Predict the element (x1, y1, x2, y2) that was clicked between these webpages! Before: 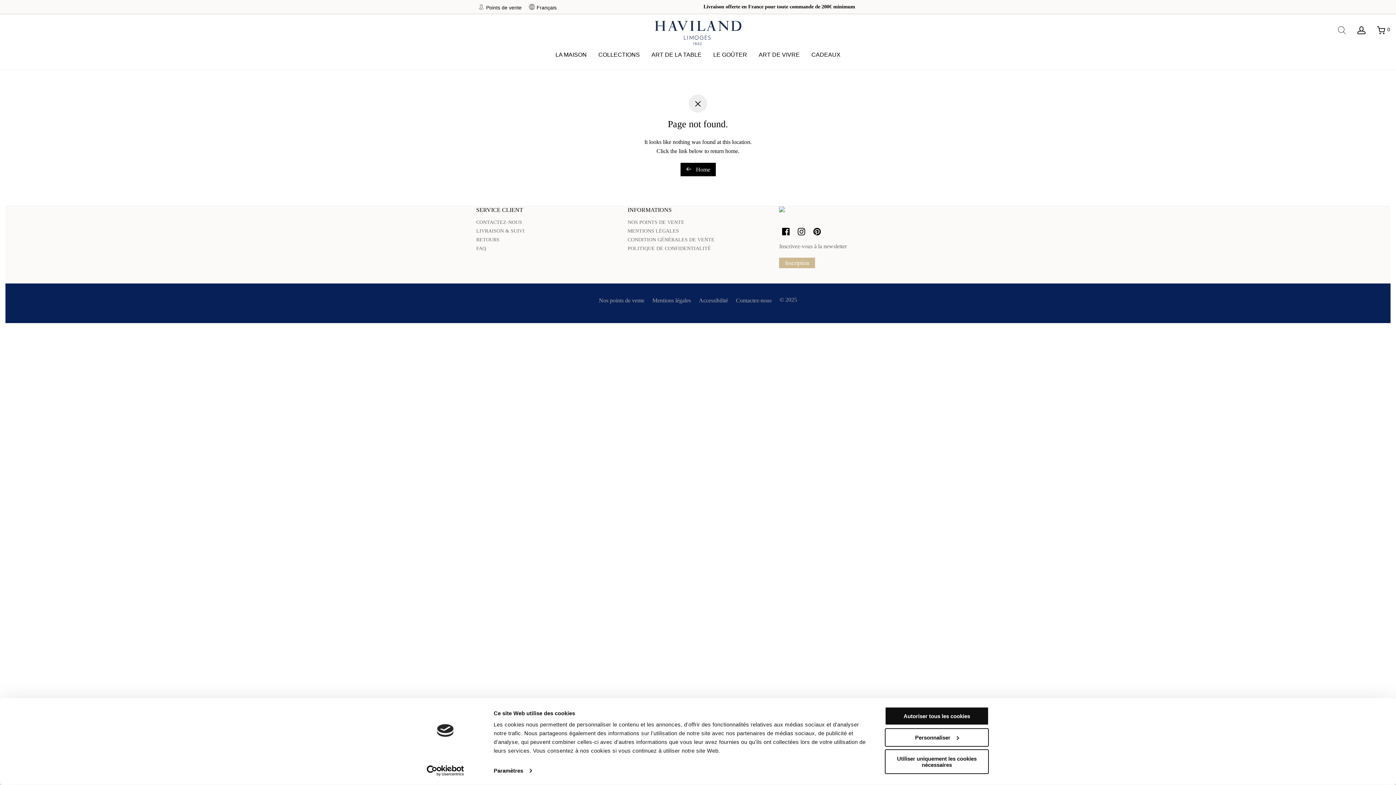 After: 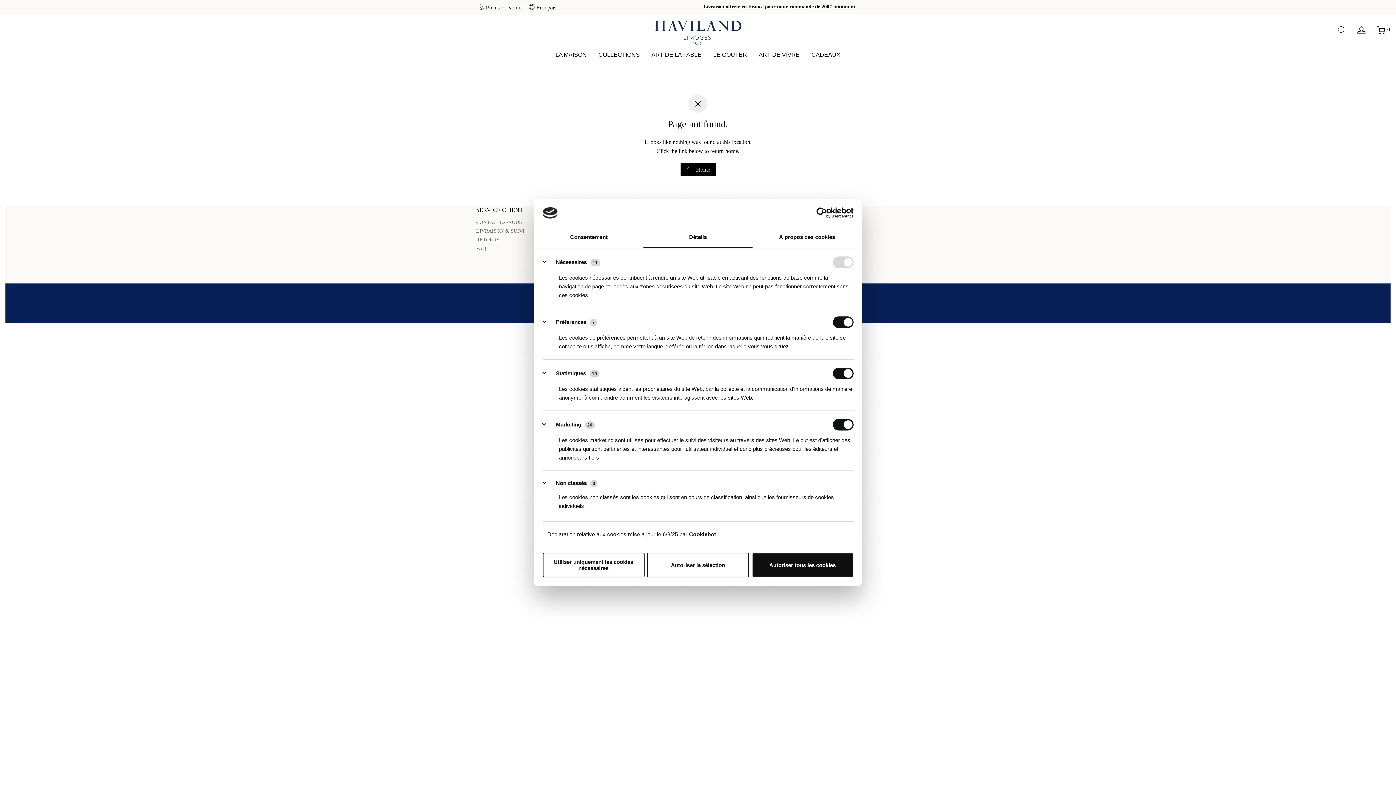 Action: bbox: (885, 728, 989, 747) label: Personnaliser